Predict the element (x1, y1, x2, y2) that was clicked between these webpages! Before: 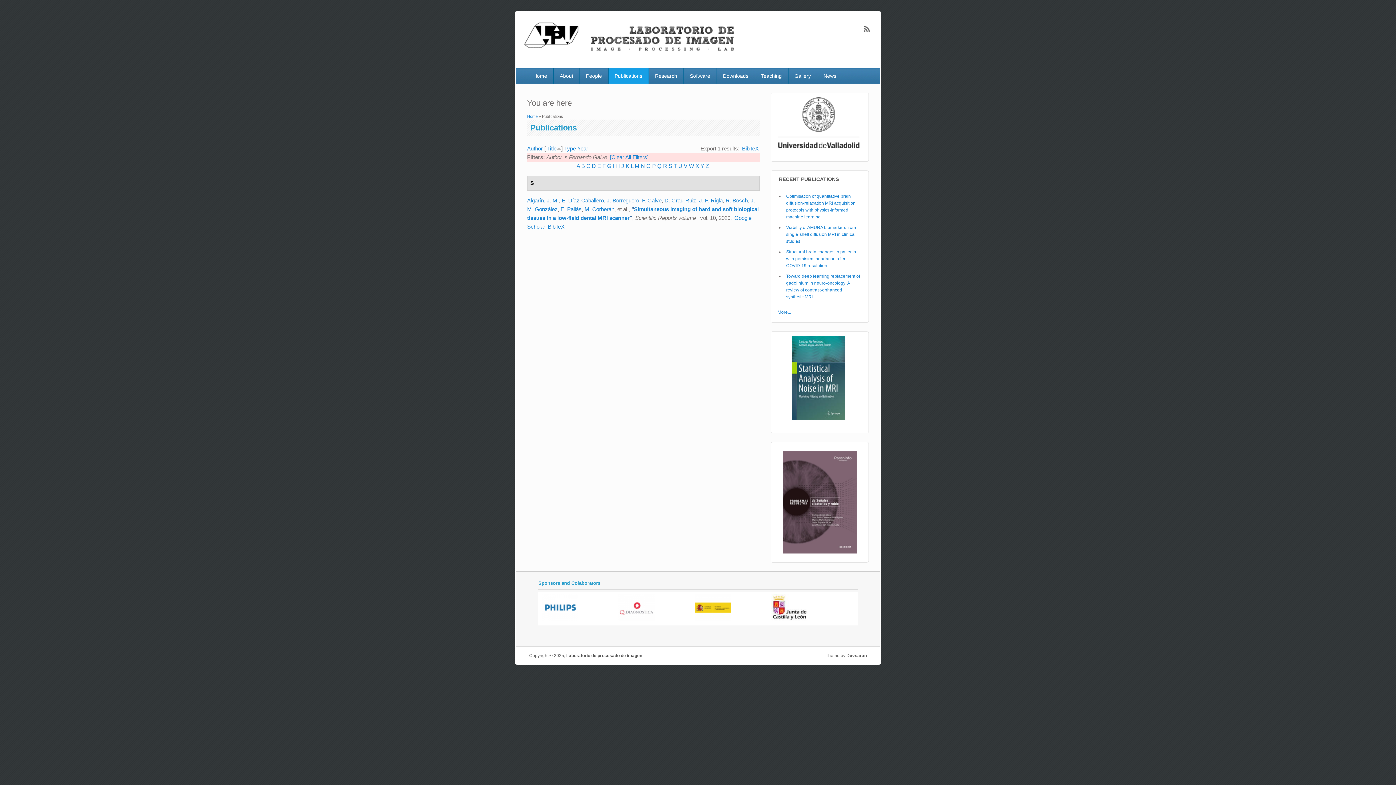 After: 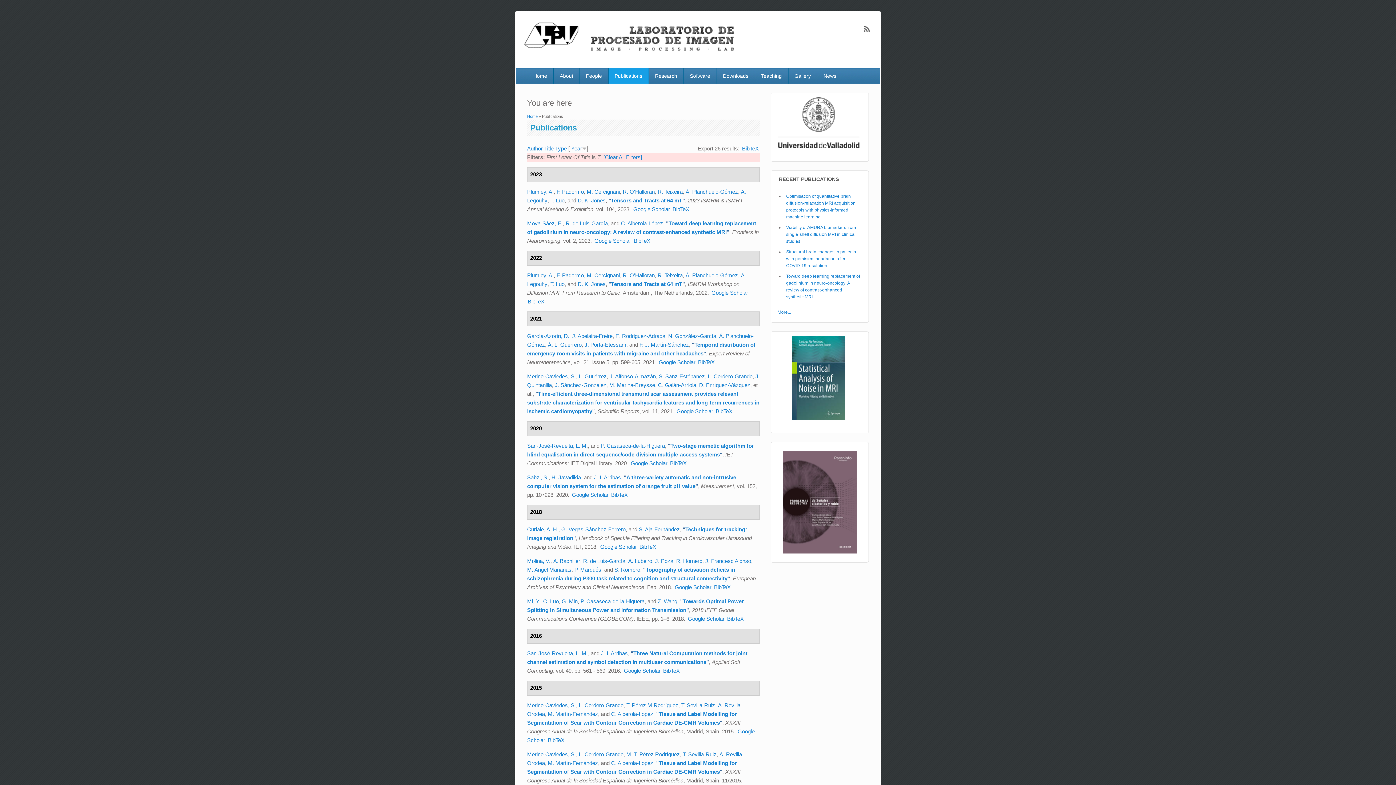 Action: bbox: (673, 162, 677, 168) label: T